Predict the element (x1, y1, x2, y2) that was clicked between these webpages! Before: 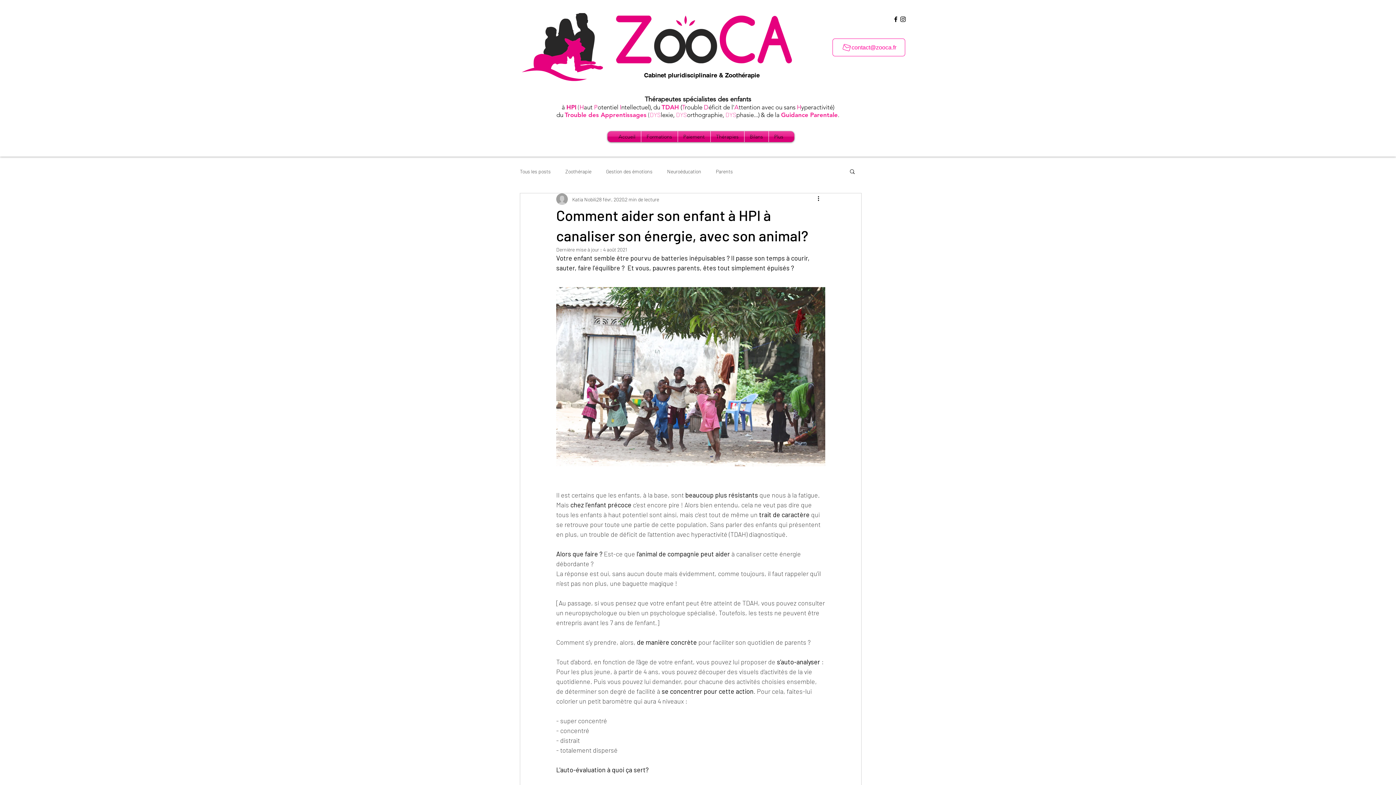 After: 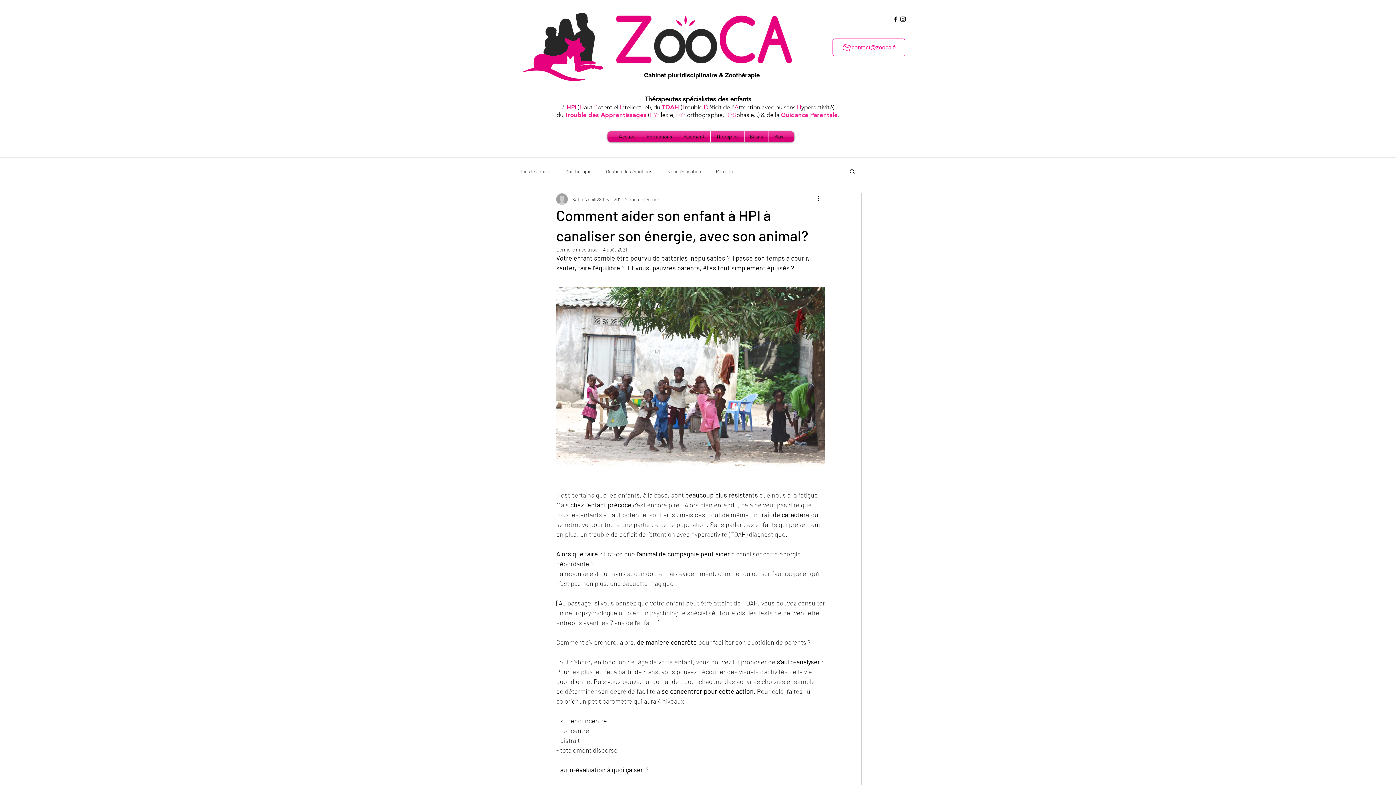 Action: bbox: (899, 15, 906, 22) label: instagram